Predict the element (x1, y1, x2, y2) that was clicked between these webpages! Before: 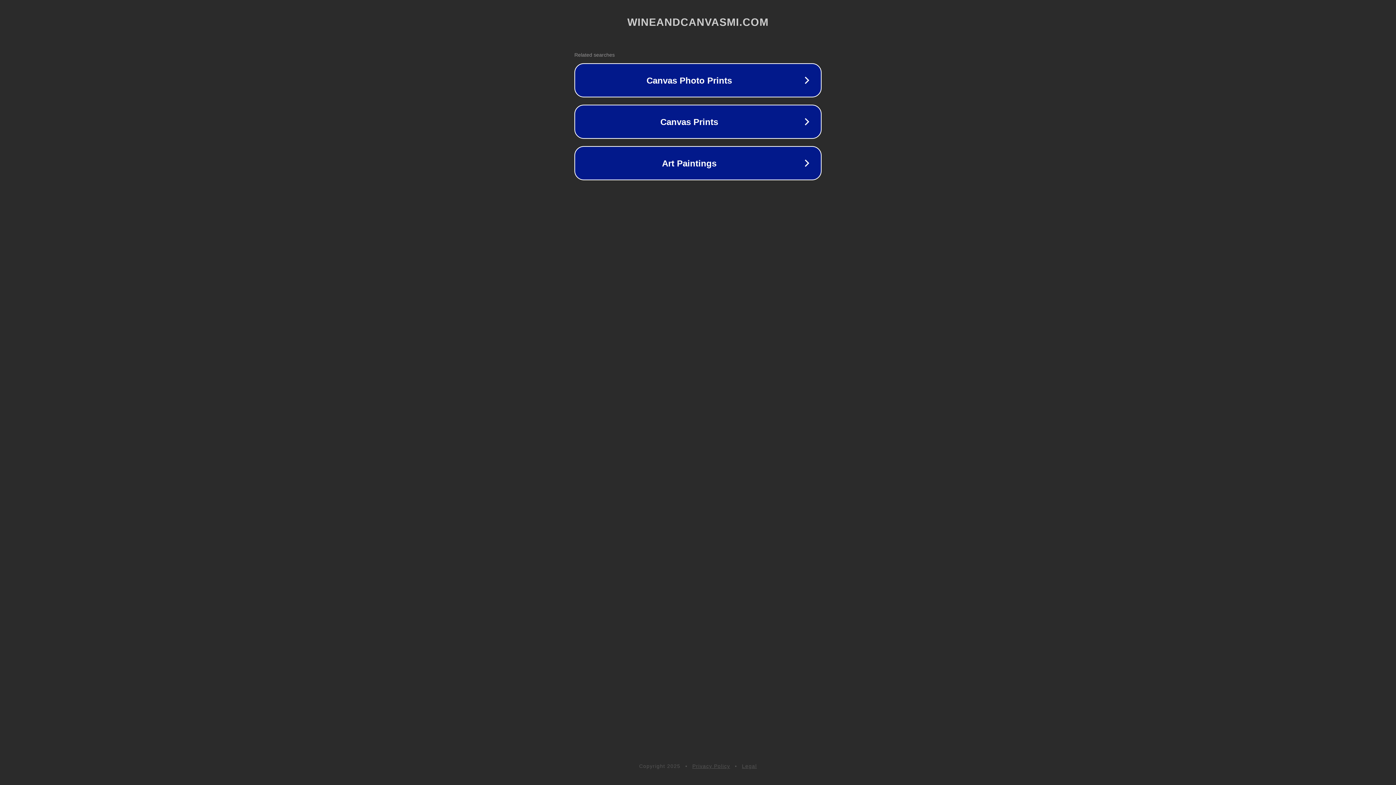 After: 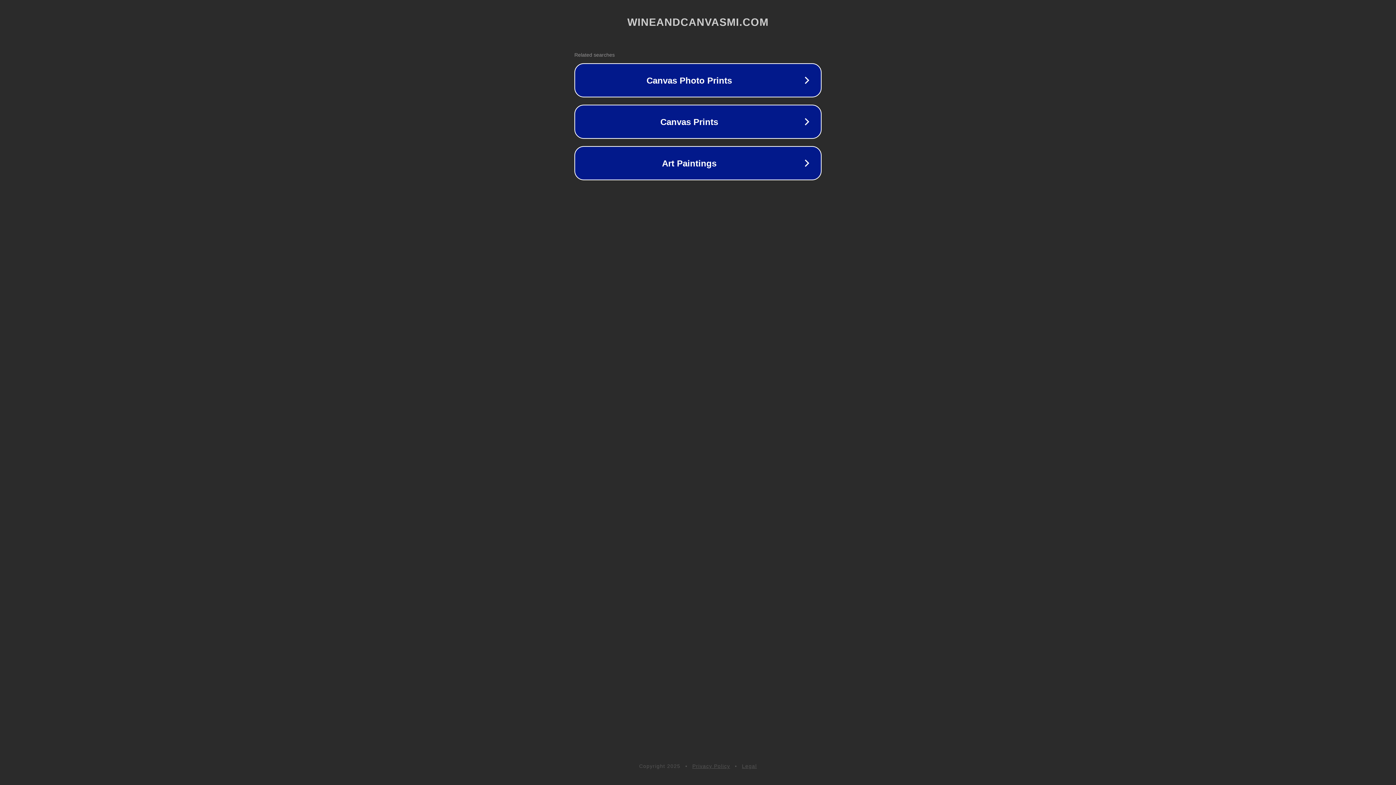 Action: bbox: (692, 763, 730, 769) label: Privacy Policy